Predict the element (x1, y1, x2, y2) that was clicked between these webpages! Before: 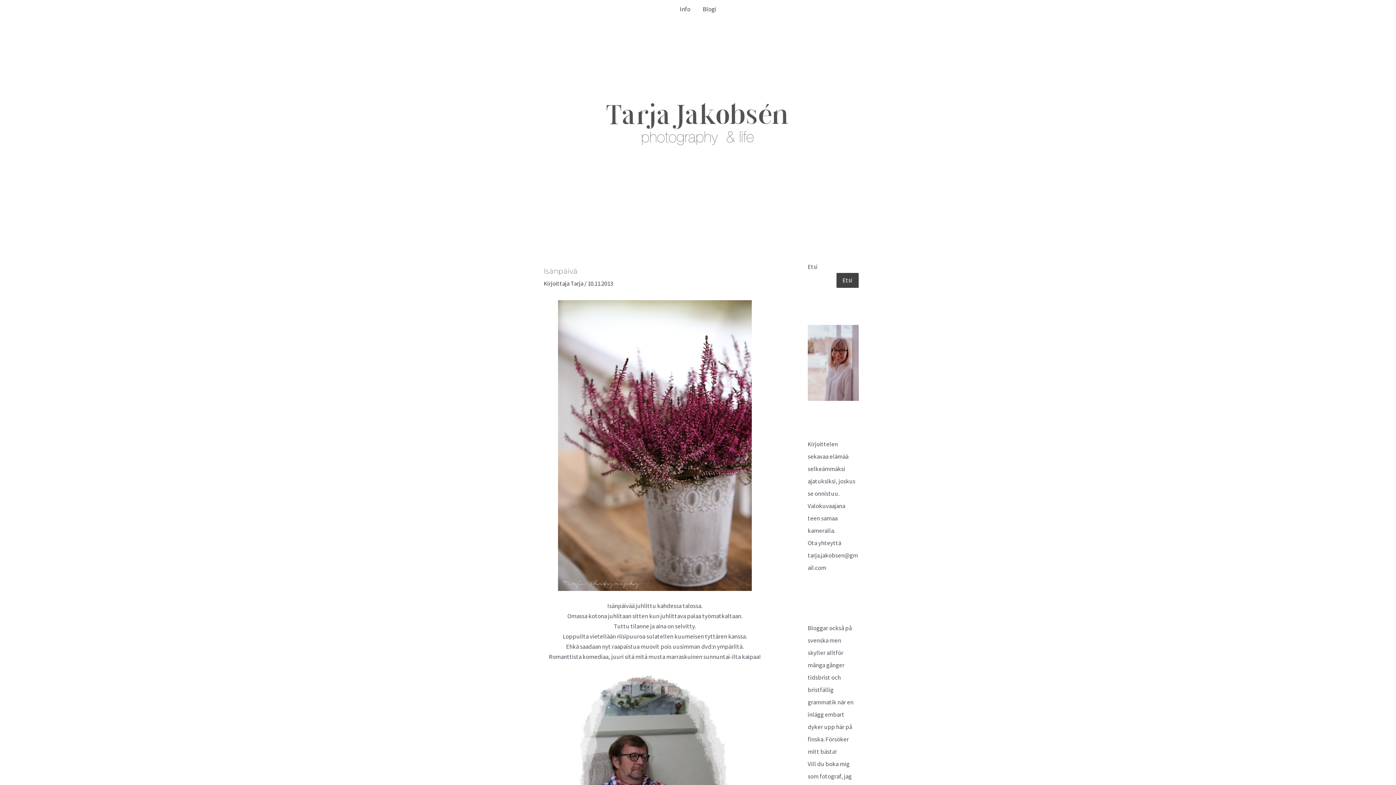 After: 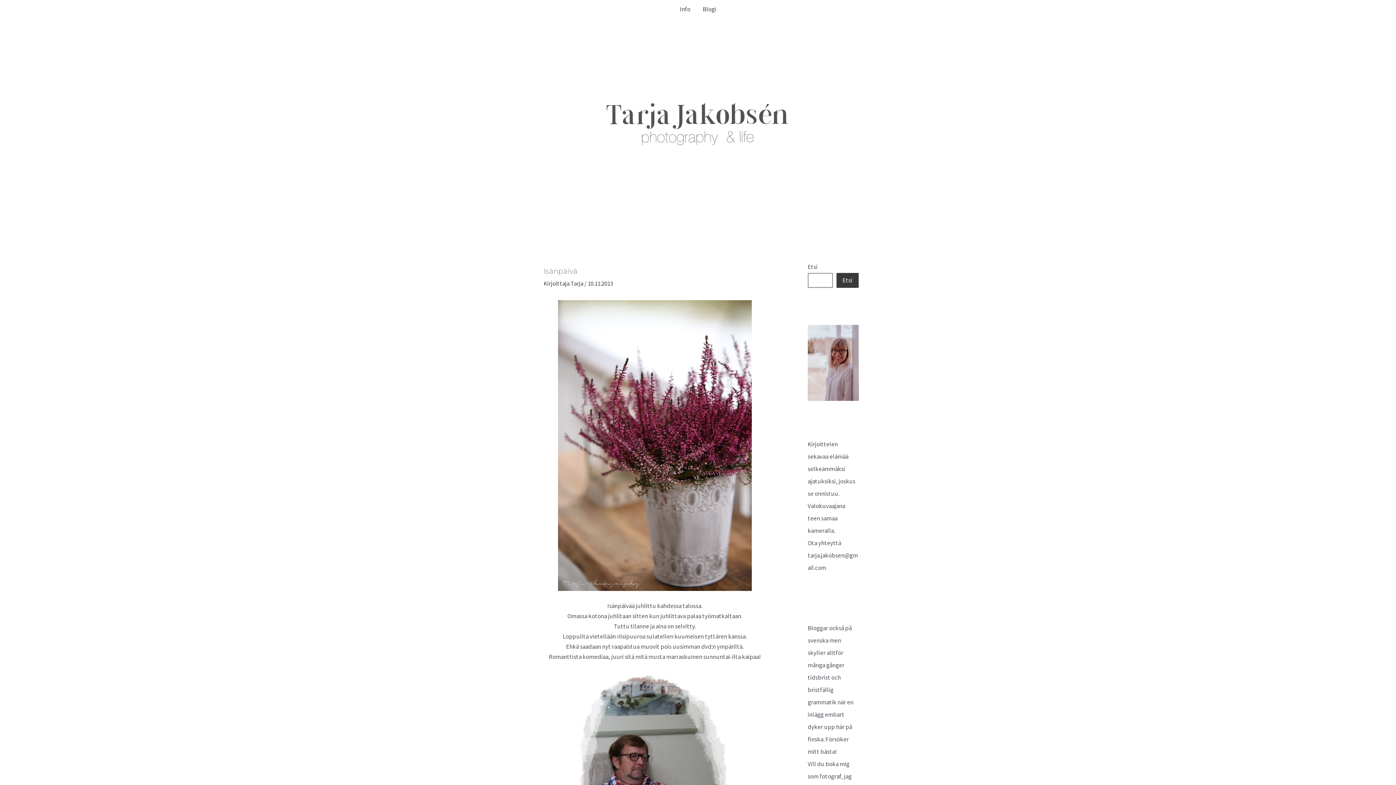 Action: bbox: (836, 273, 858, 287) label: Etsi